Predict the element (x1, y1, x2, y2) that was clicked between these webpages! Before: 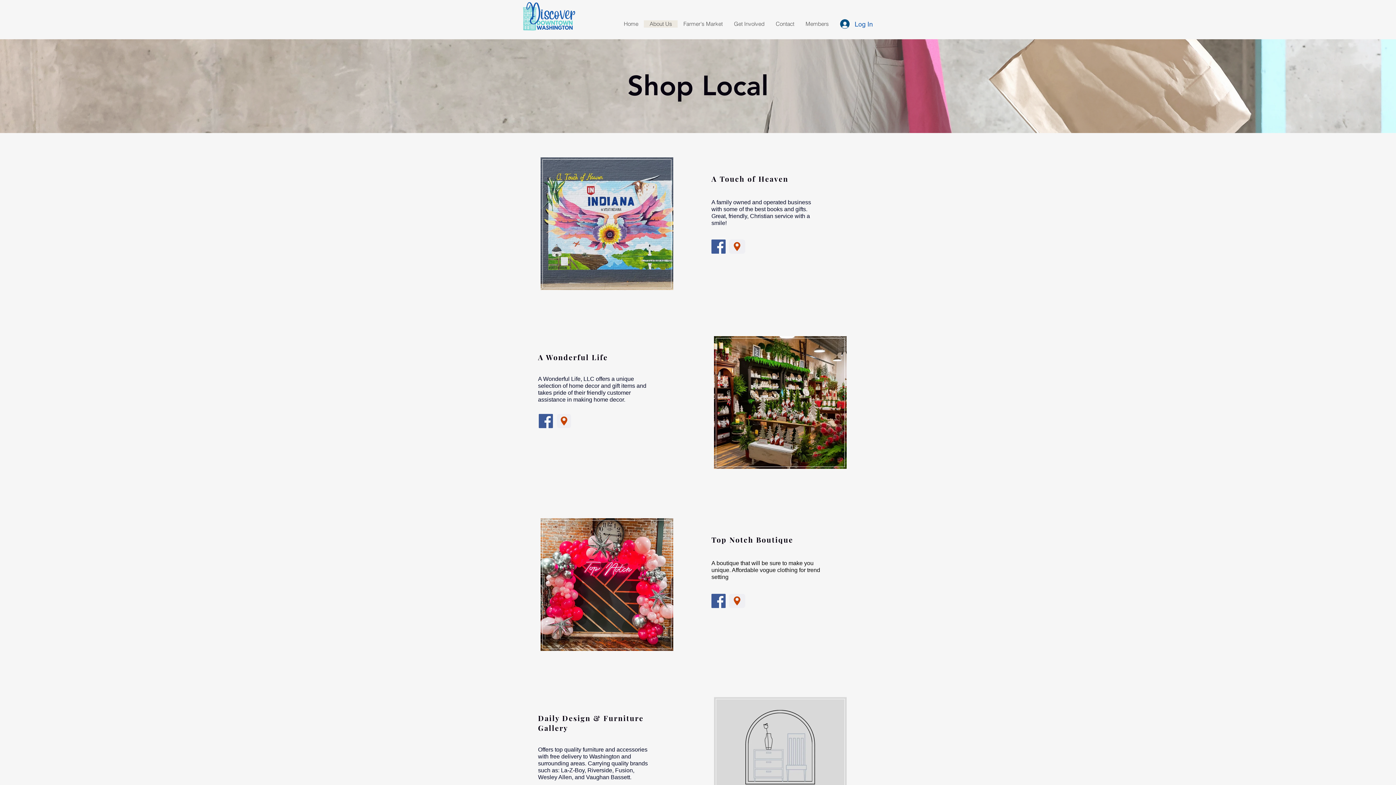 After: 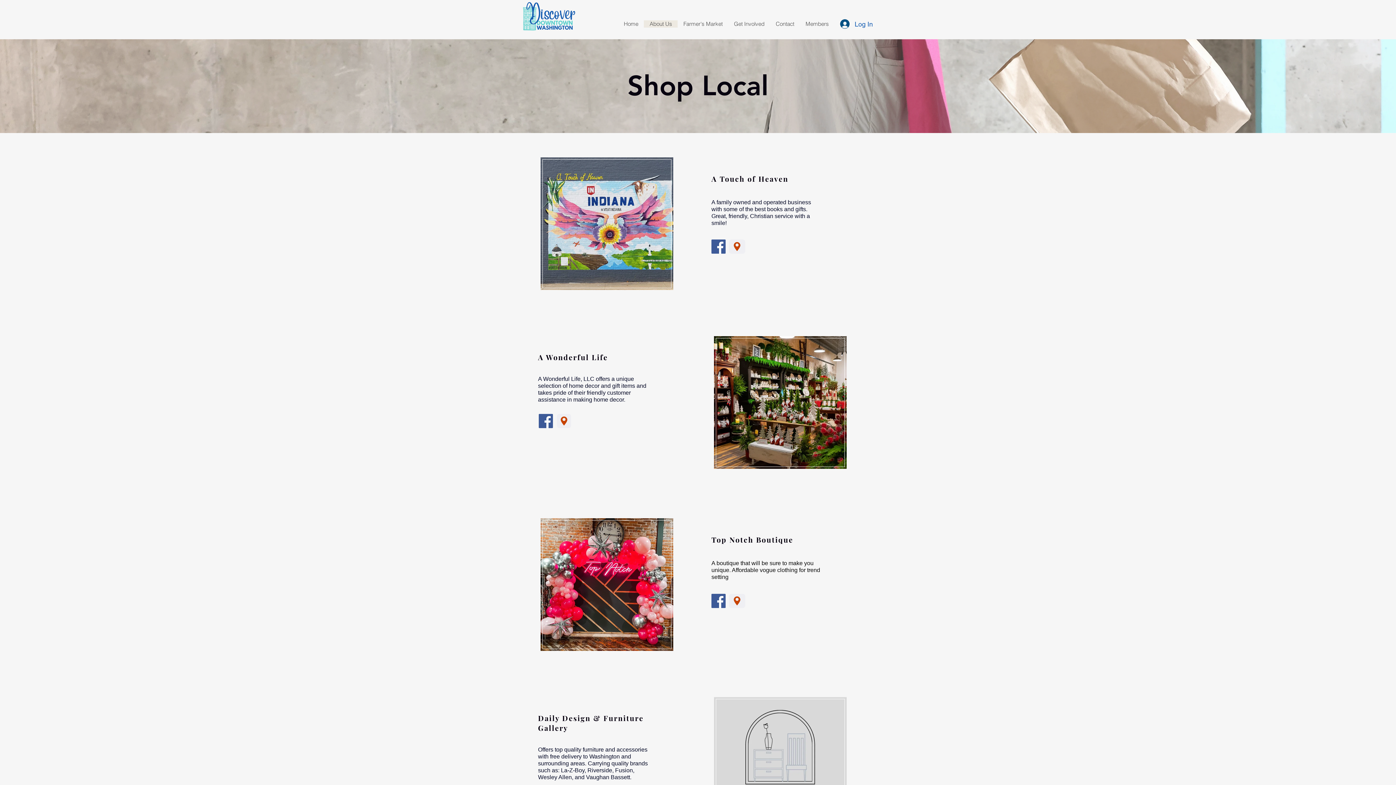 Action: bbox: (538, 414, 553, 428) label: Facebook